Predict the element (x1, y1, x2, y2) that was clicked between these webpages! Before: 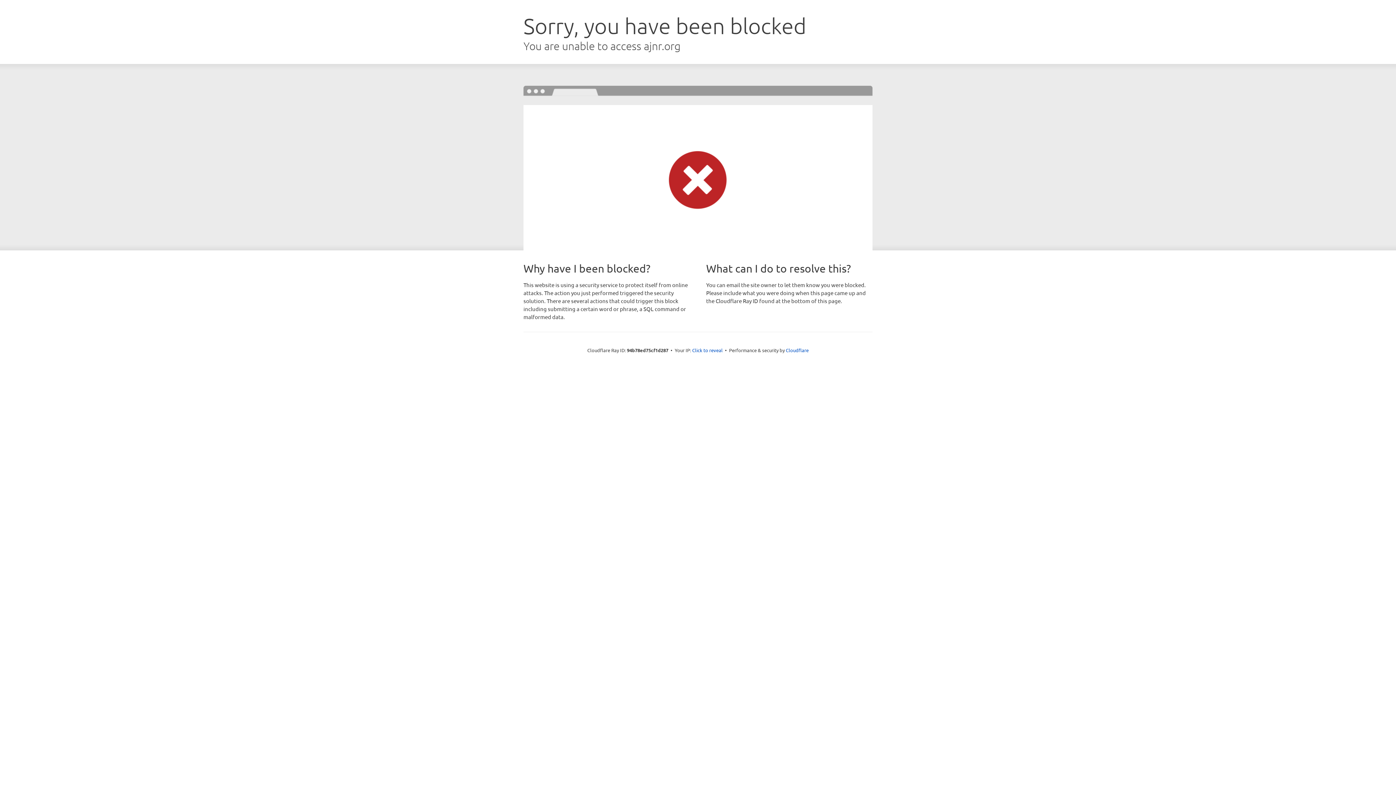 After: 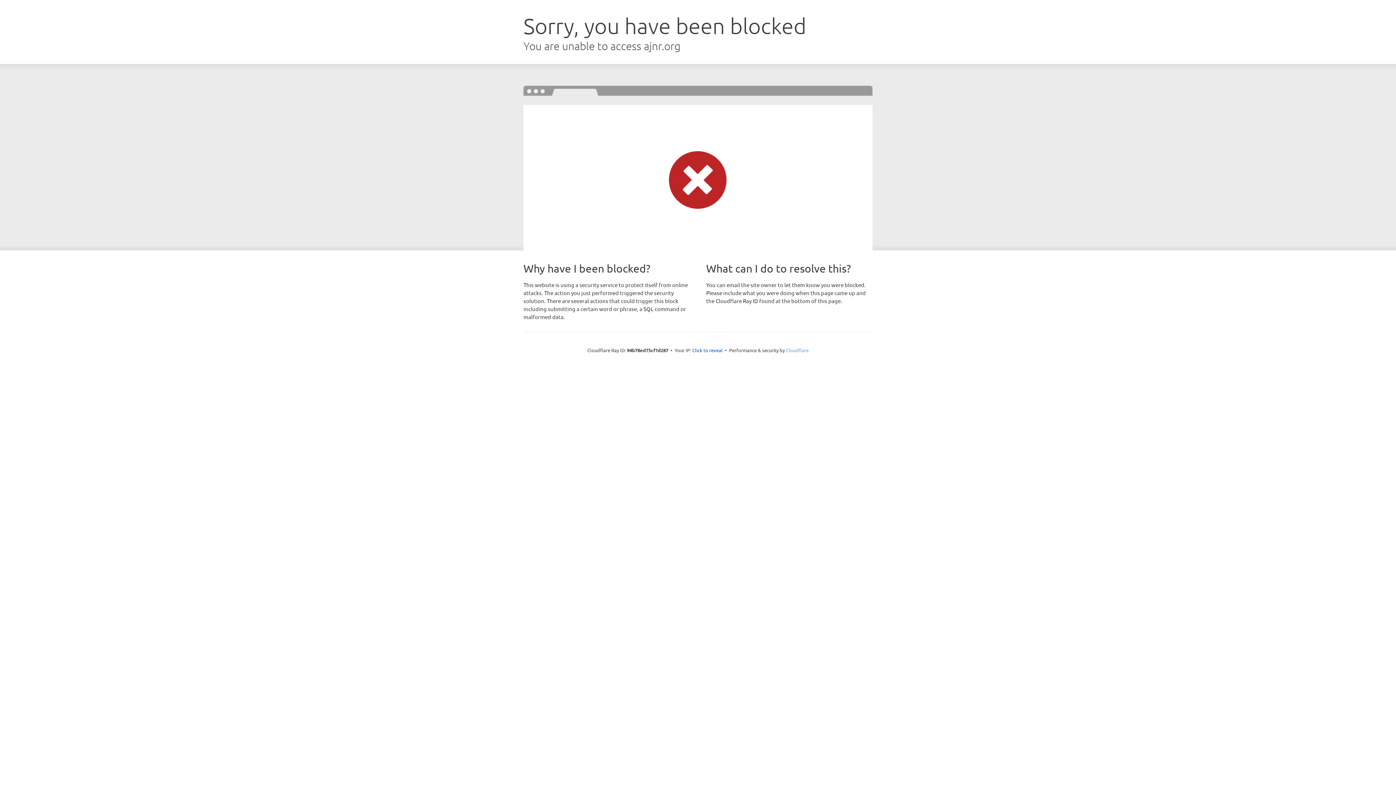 Action: label: Cloudflare bbox: (786, 347, 808, 353)